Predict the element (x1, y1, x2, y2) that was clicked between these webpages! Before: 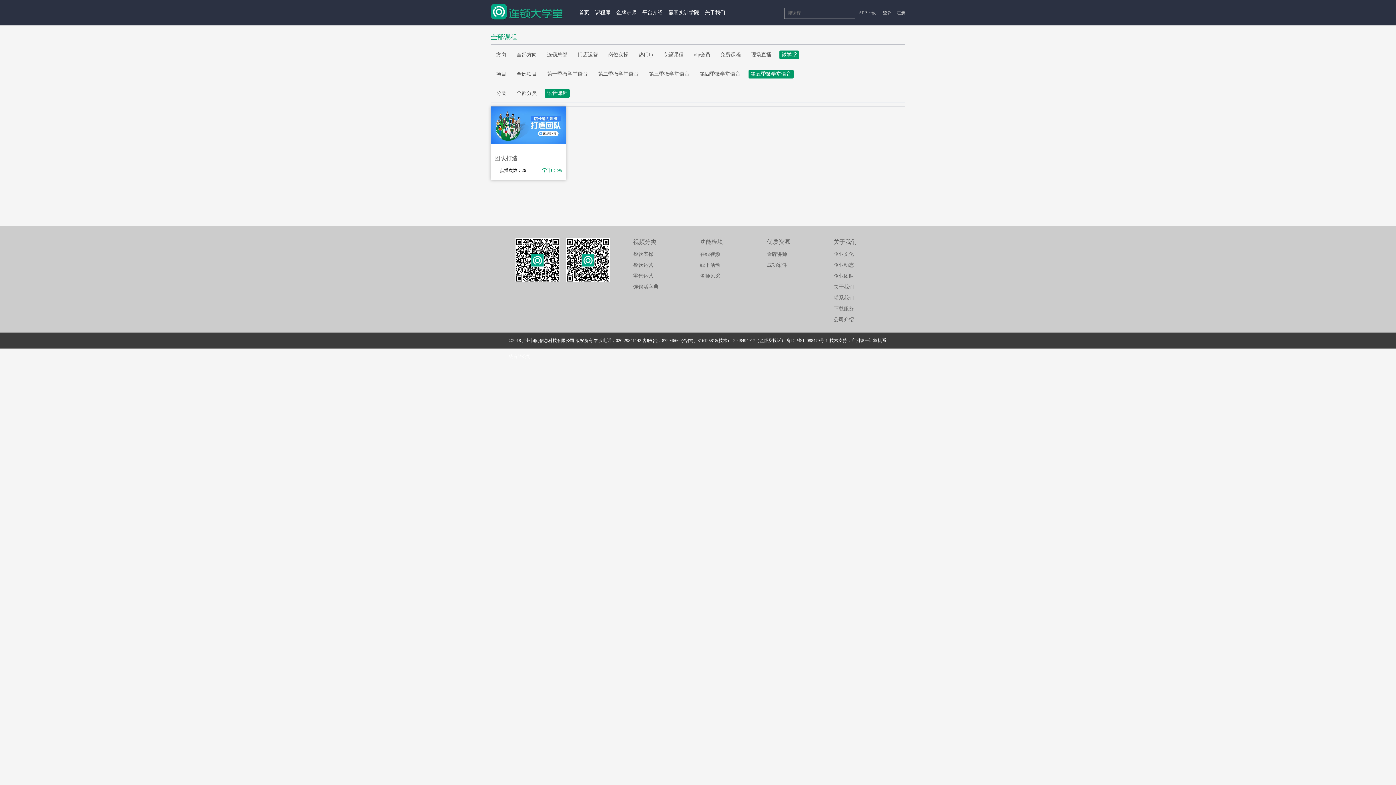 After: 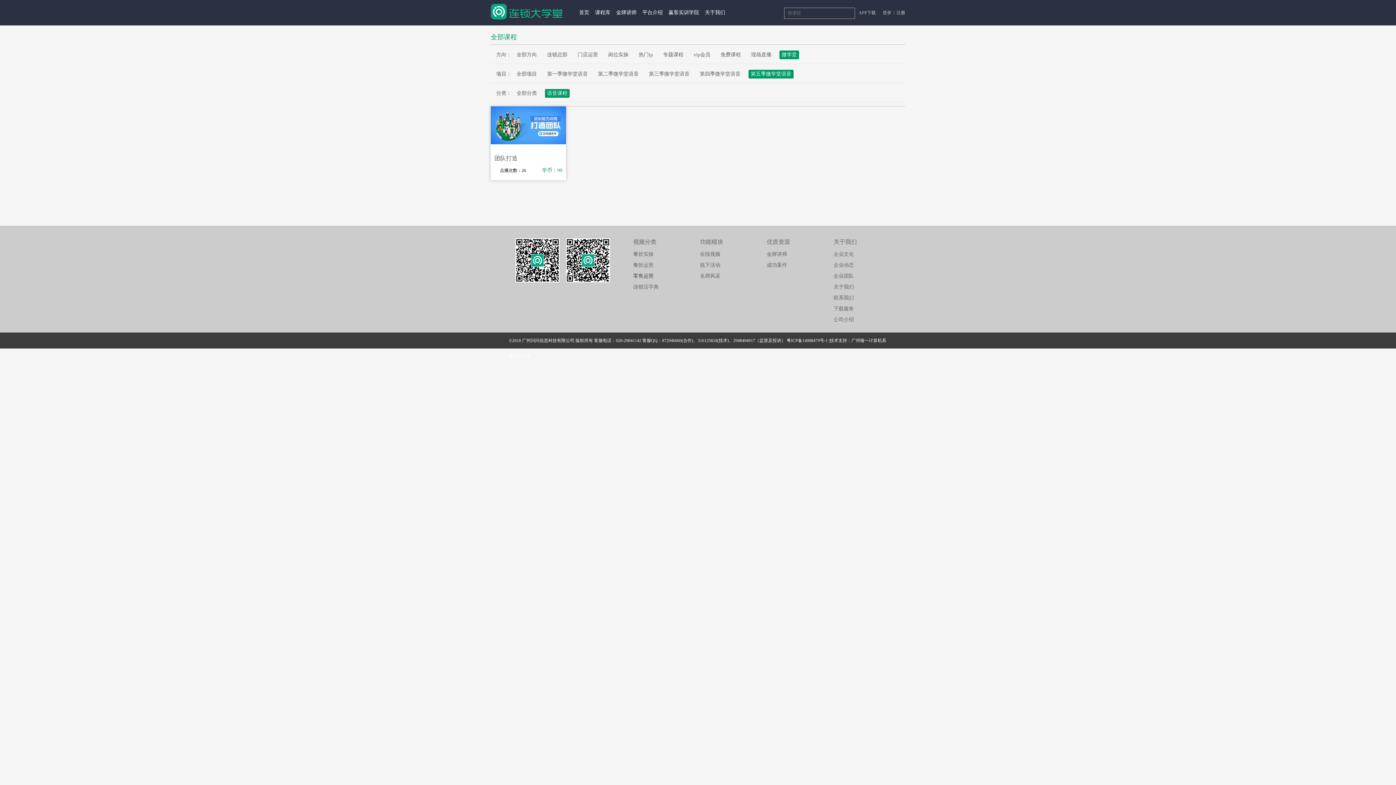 Action: bbox: (633, 273, 653, 278) label: 零售运营